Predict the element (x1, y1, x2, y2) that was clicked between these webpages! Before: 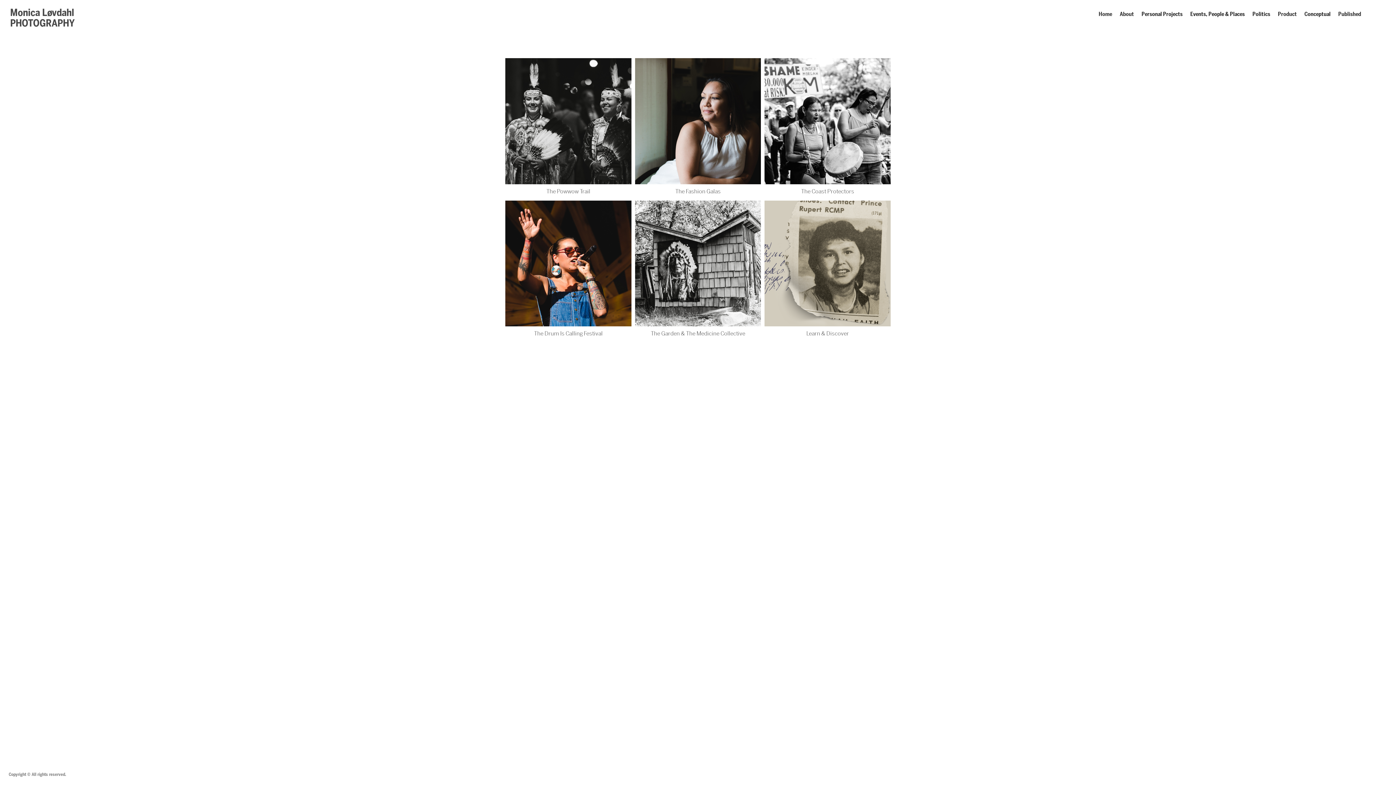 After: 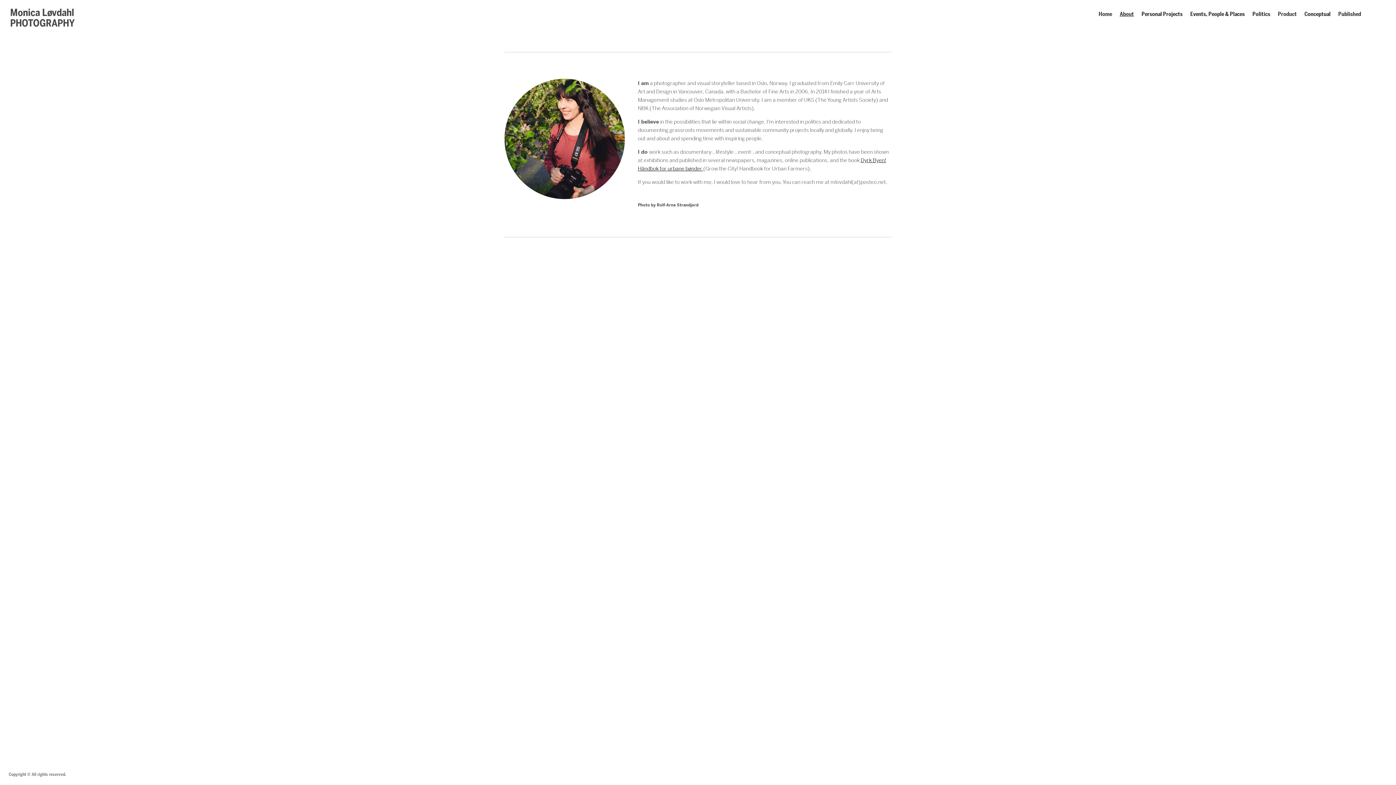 Action: bbox: (1116, 7, 1138, 20) label: About